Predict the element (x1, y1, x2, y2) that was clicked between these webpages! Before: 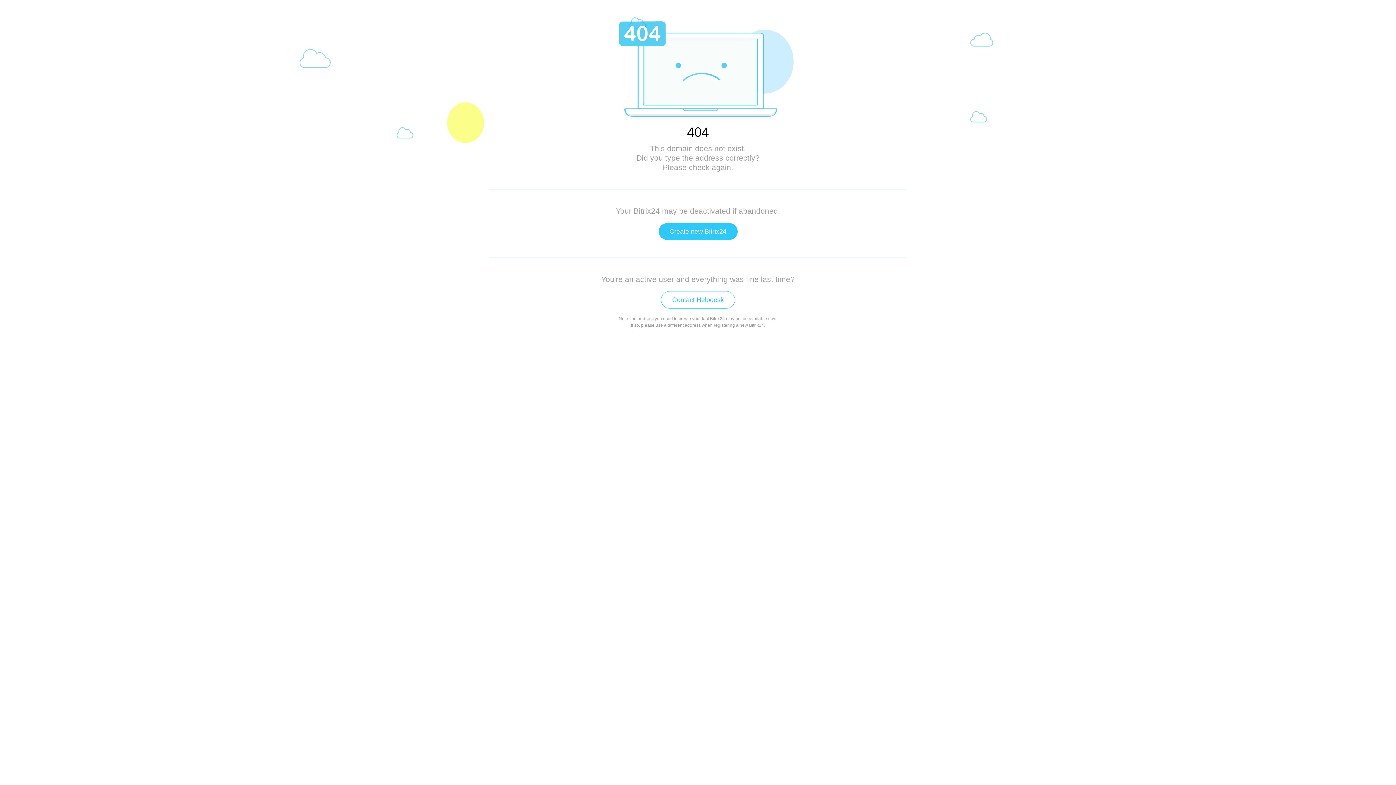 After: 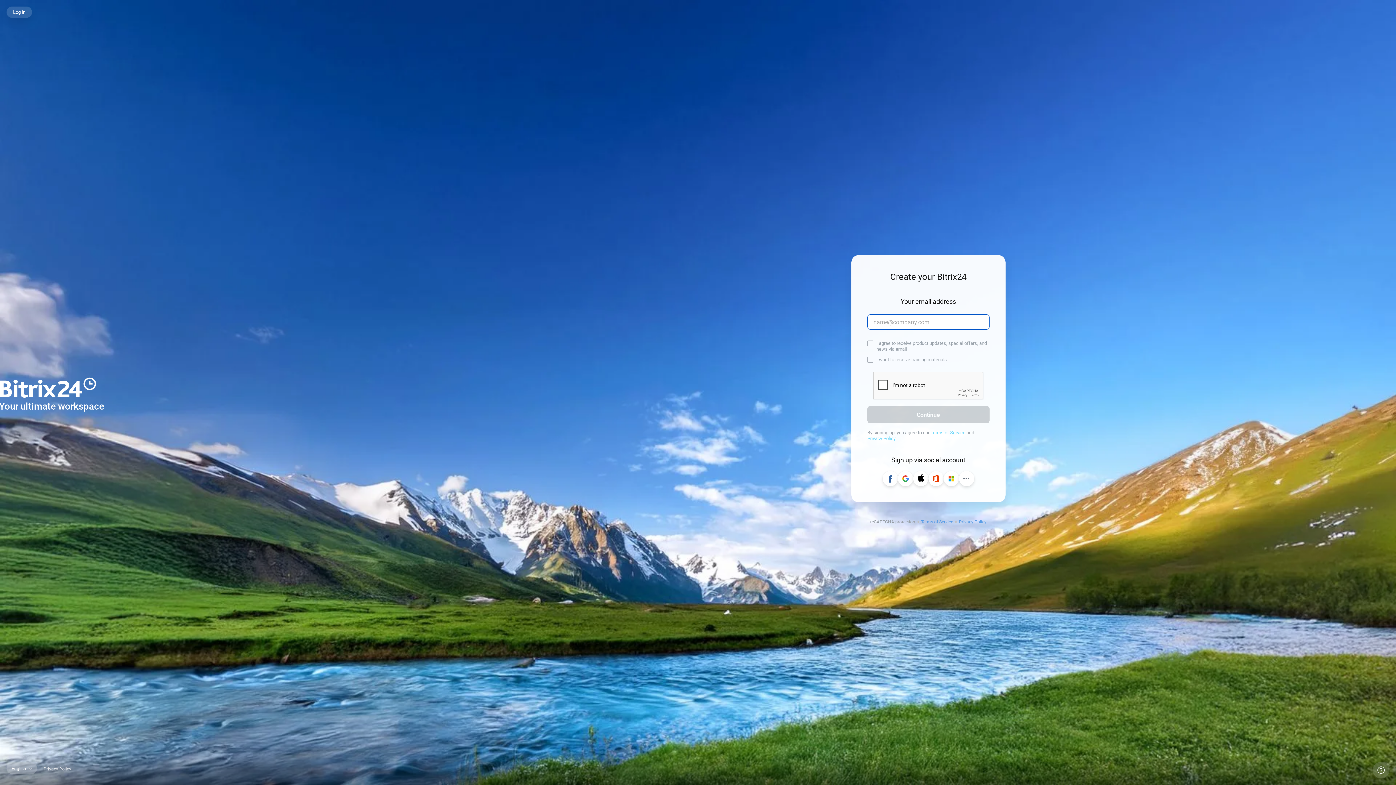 Action: bbox: (658, 223, 737, 240) label: Create new Bitrix24